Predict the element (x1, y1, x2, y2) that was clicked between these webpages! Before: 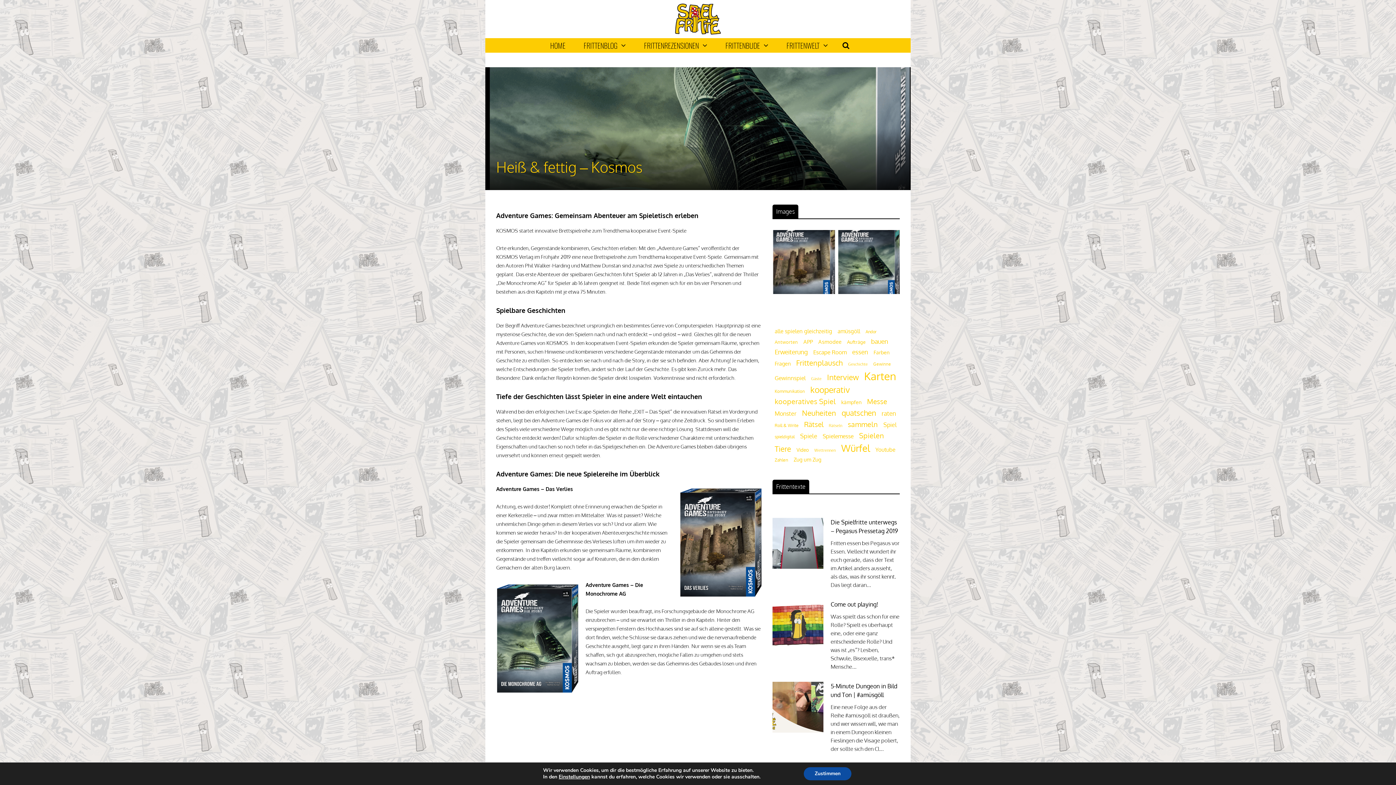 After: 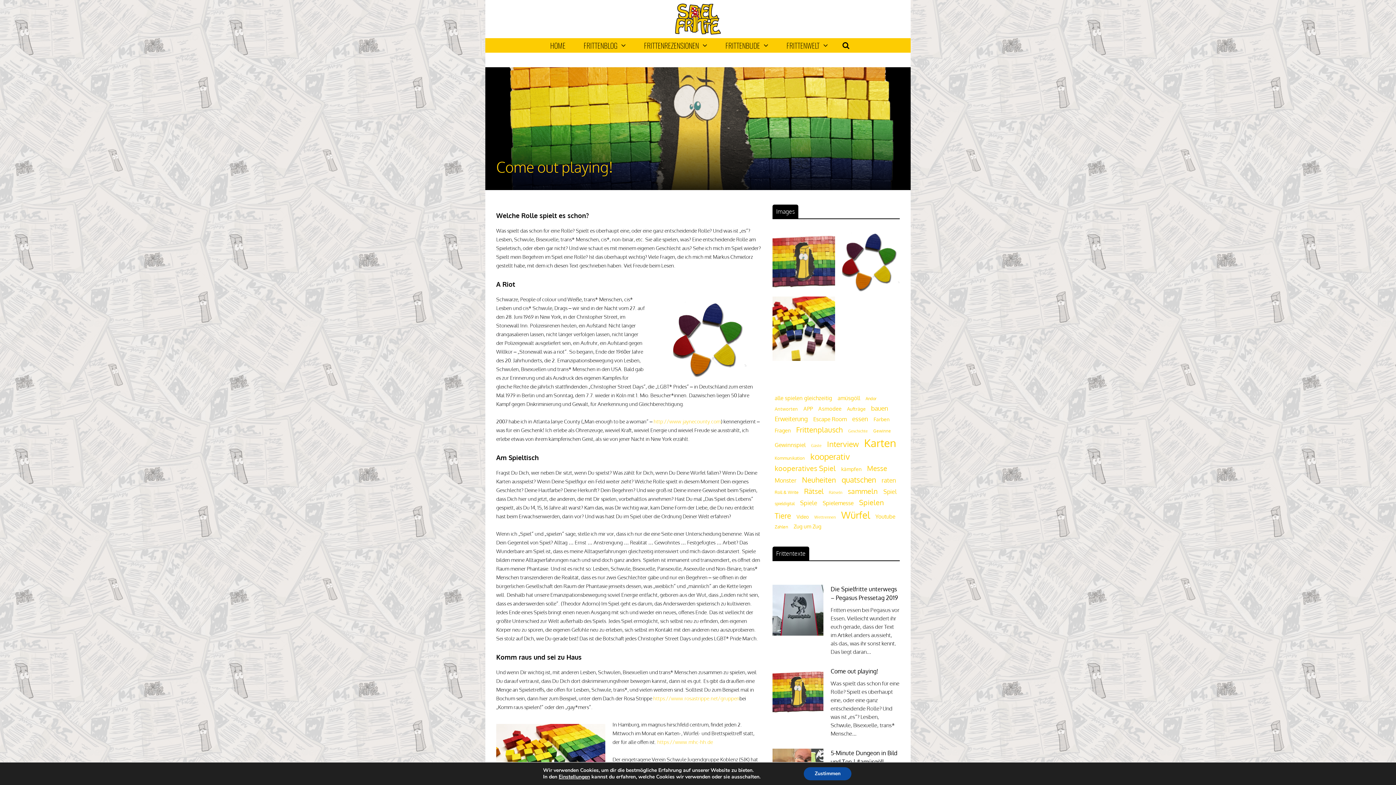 Action: bbox: (772, 646, 823, 652)